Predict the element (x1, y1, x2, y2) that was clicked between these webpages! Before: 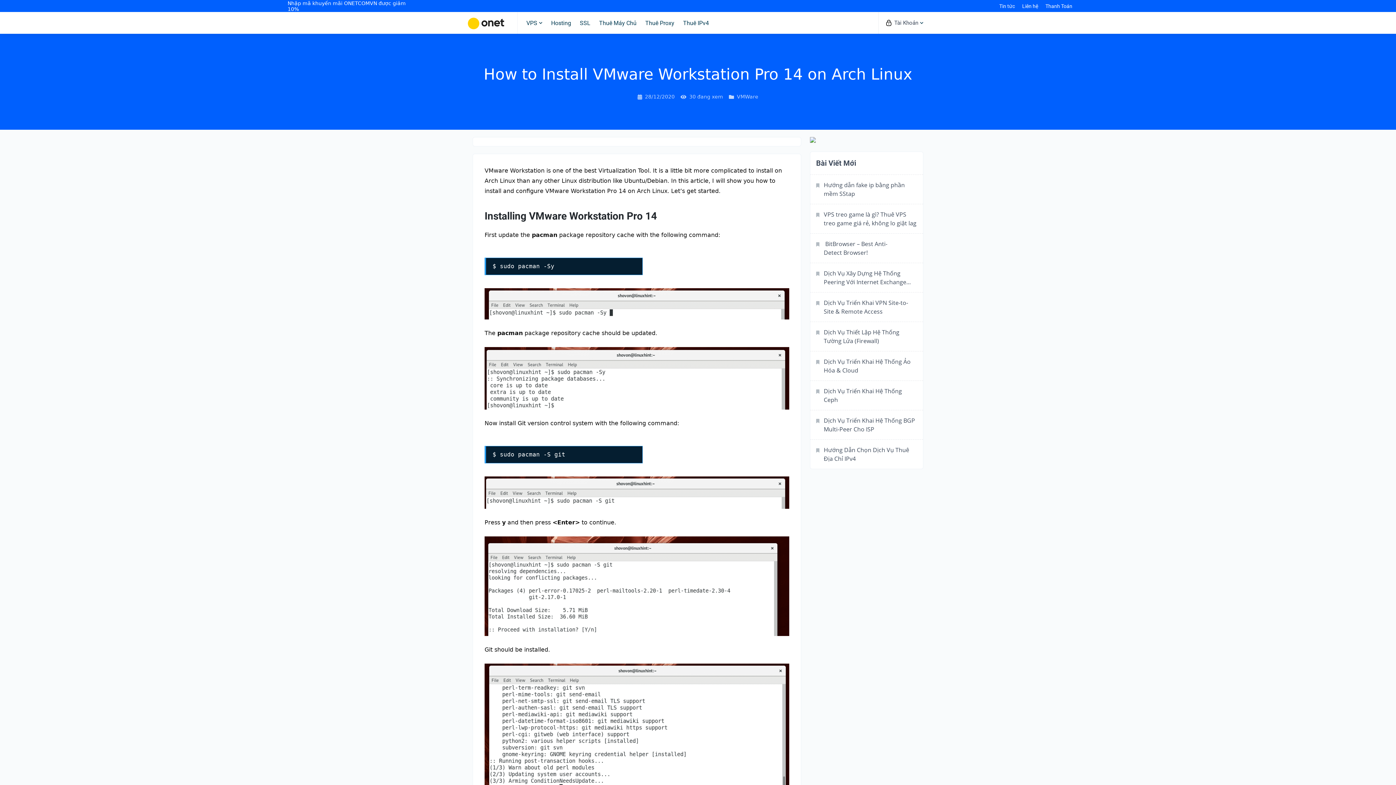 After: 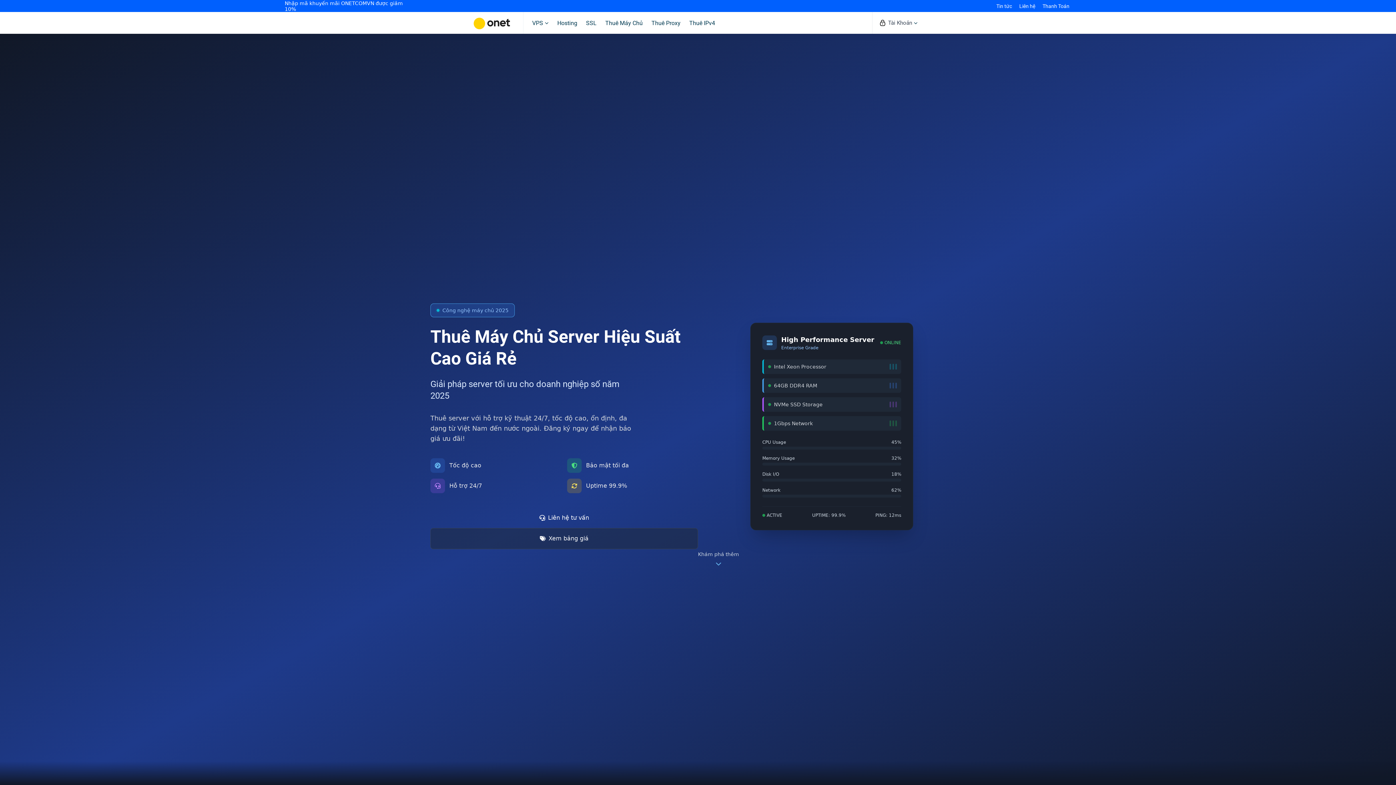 Action: bbox: (594, 12, 641, 33) label: Thuê Máy Chủ